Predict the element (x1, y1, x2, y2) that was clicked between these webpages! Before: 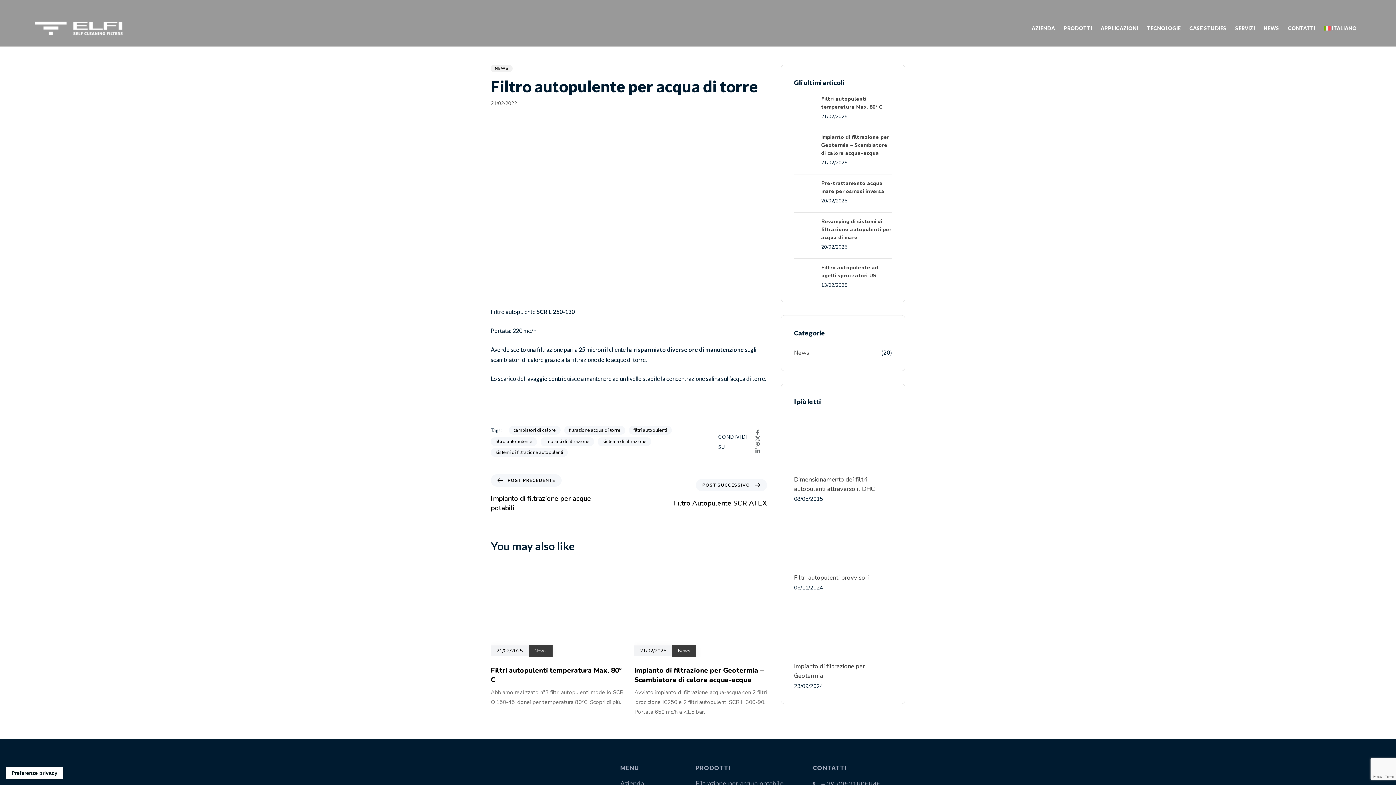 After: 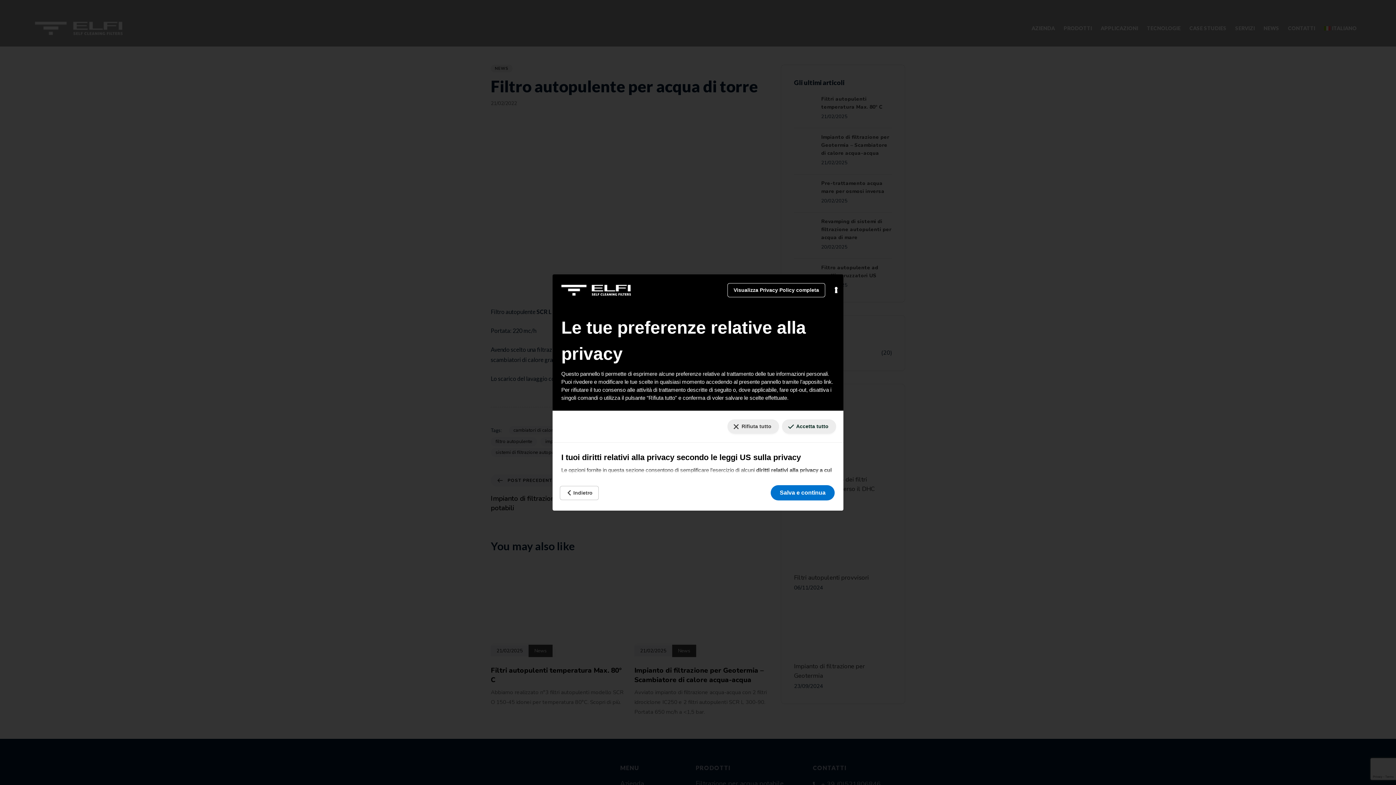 Action: label: Le tue preferenze relative al consenso per le tecnologie di tracciamento bbox: (5, 767, 63, 779)